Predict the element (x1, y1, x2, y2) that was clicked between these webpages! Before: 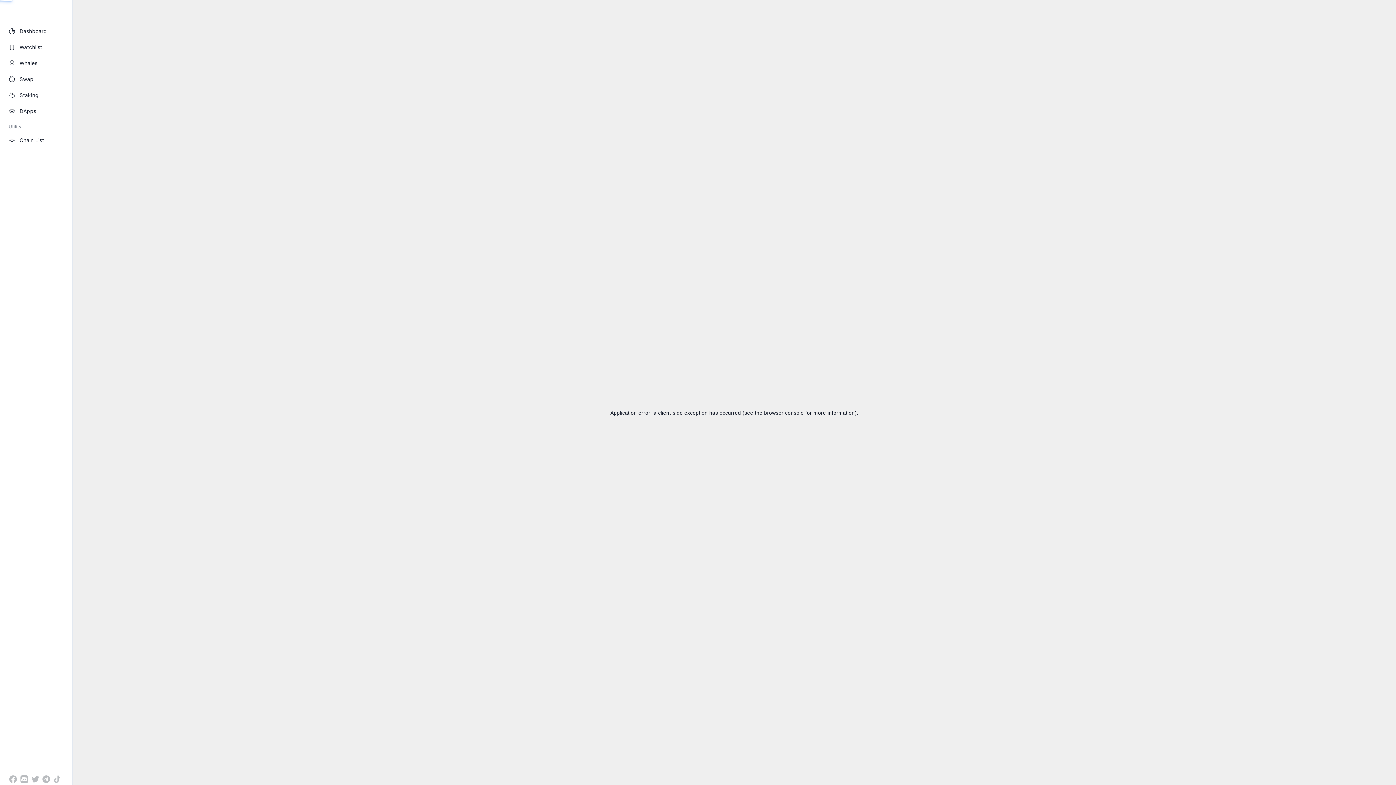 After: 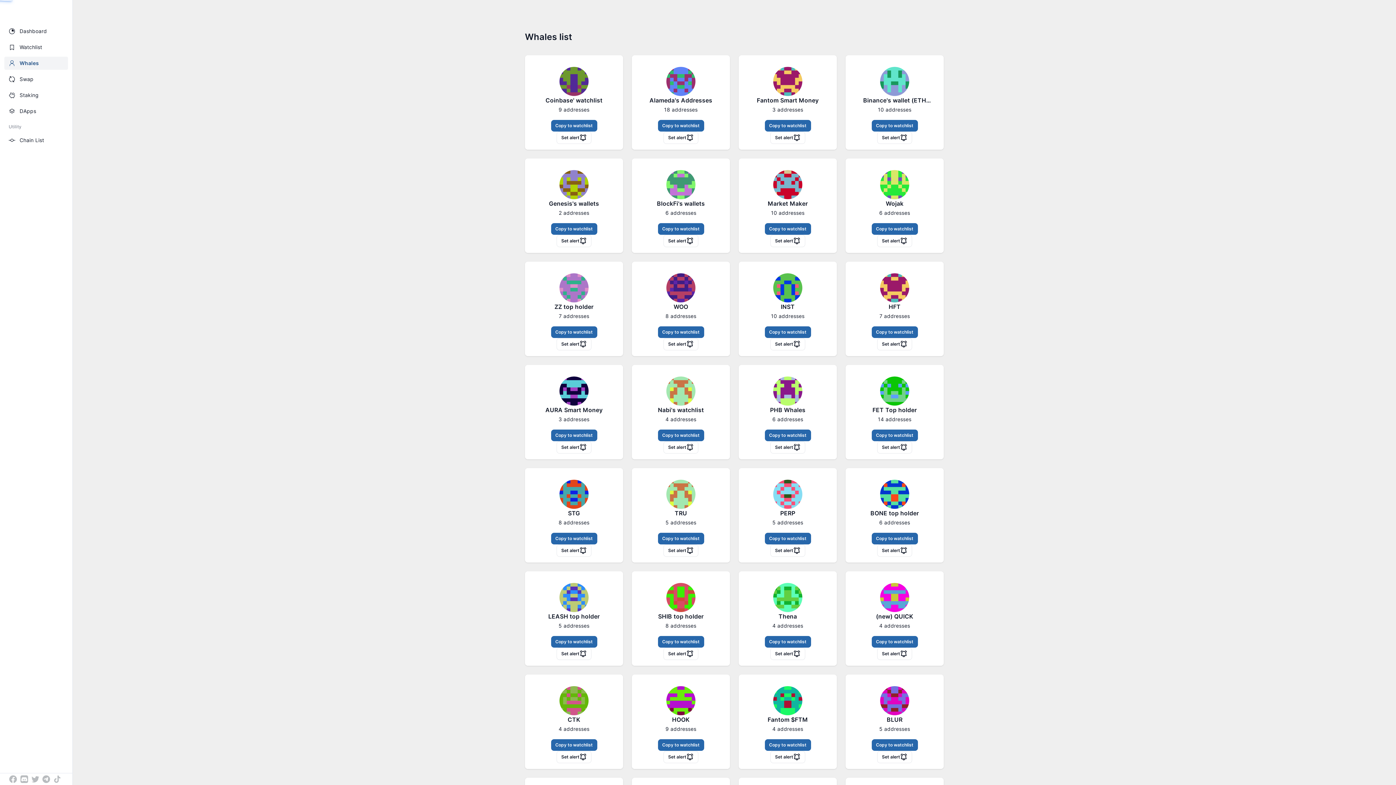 Action: bbox: (4, 56, 68, 69) label: Whales